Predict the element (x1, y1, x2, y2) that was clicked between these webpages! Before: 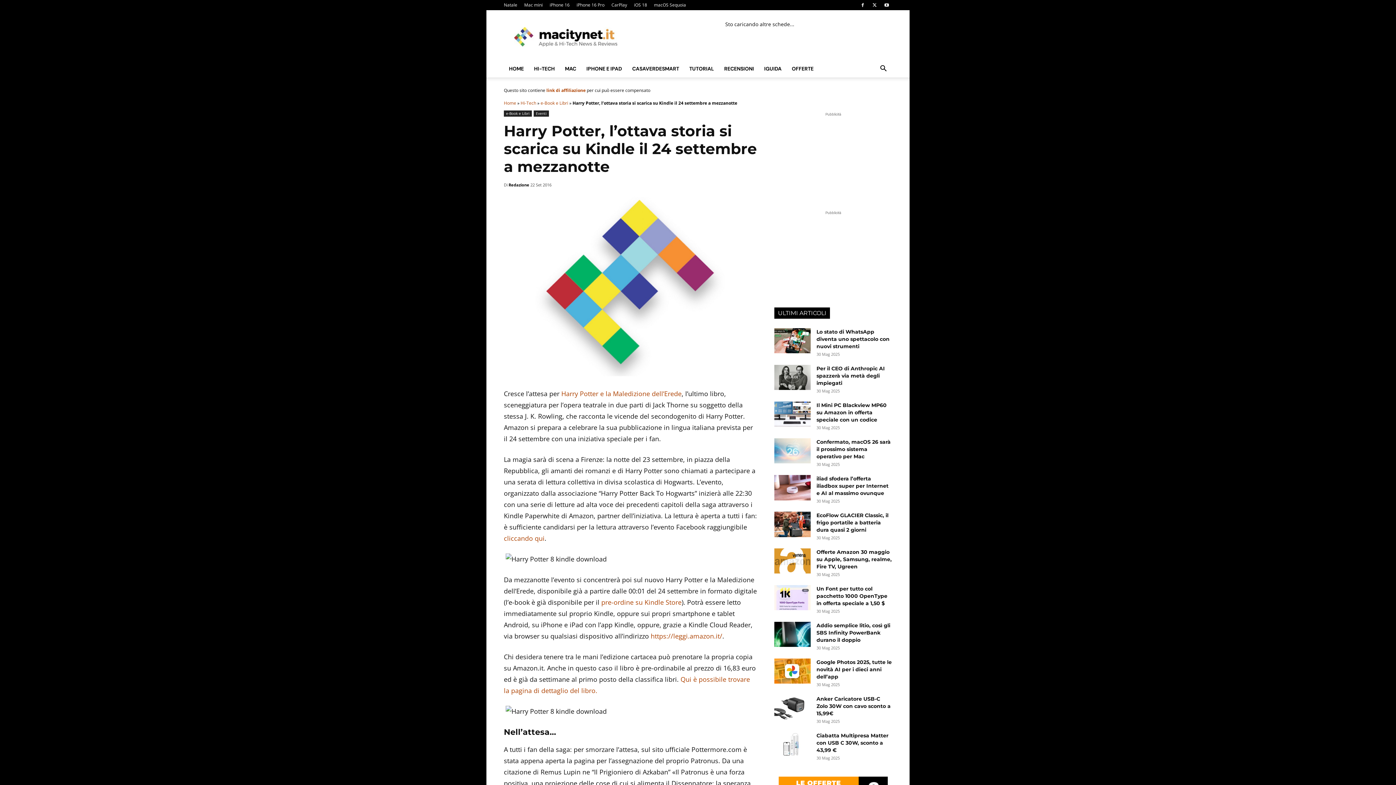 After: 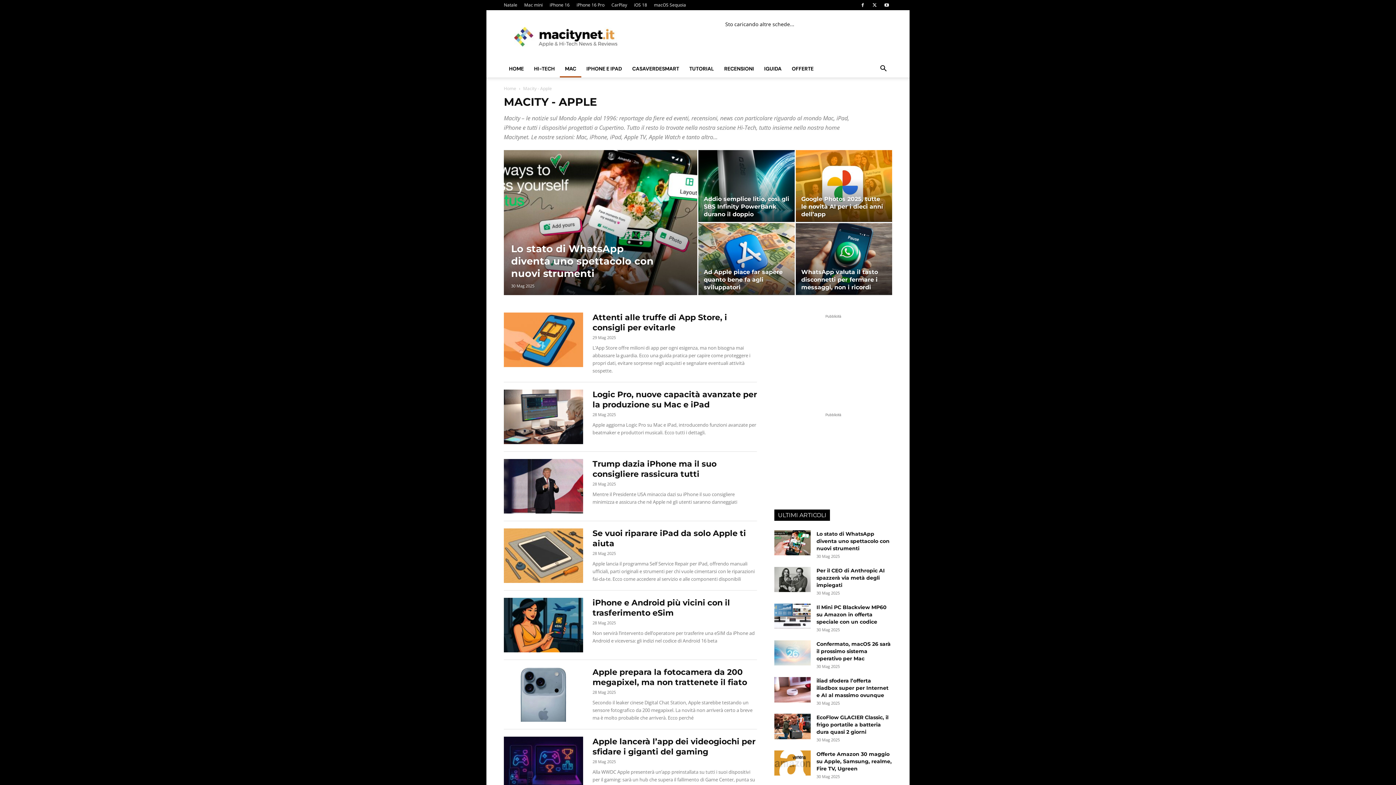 Action: bbox: (560, 60, 581, 77) label: MAC